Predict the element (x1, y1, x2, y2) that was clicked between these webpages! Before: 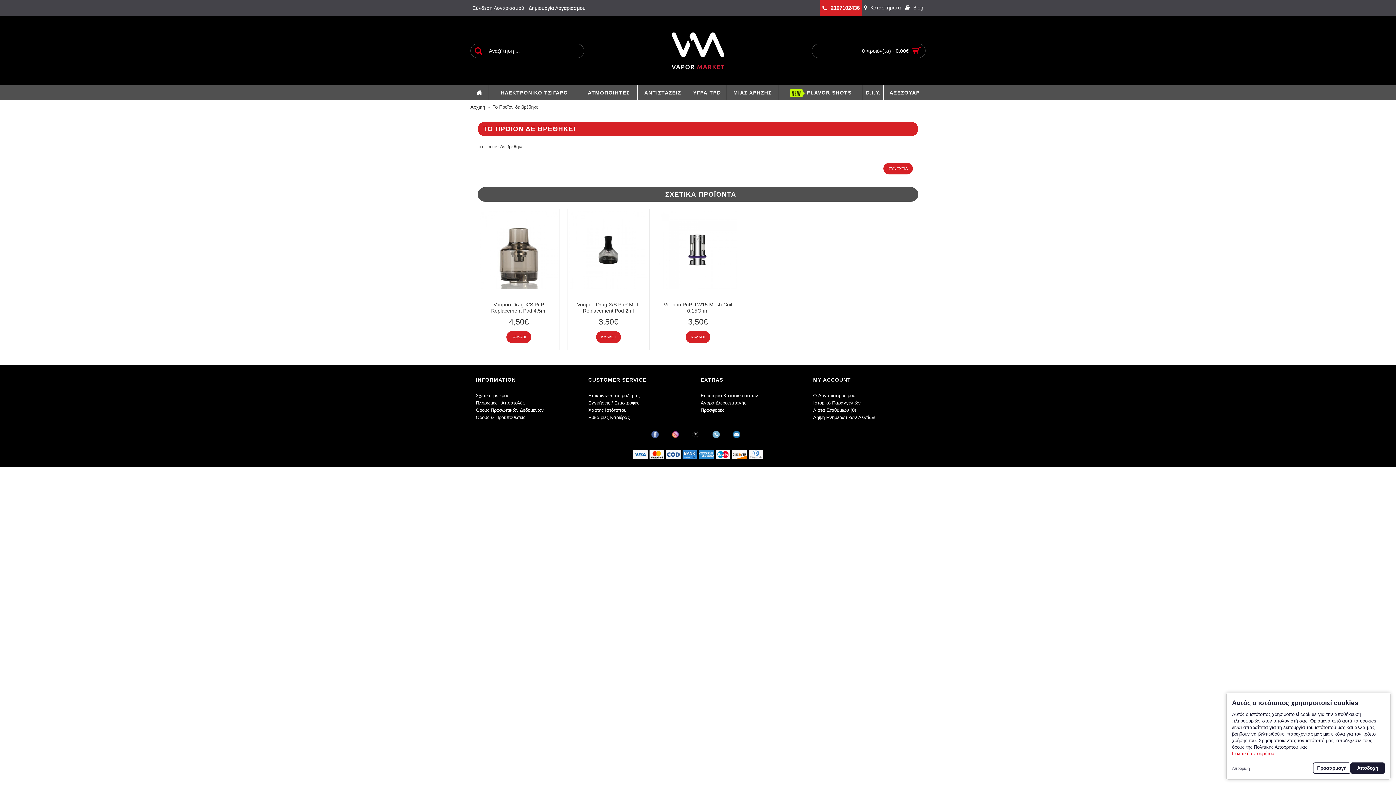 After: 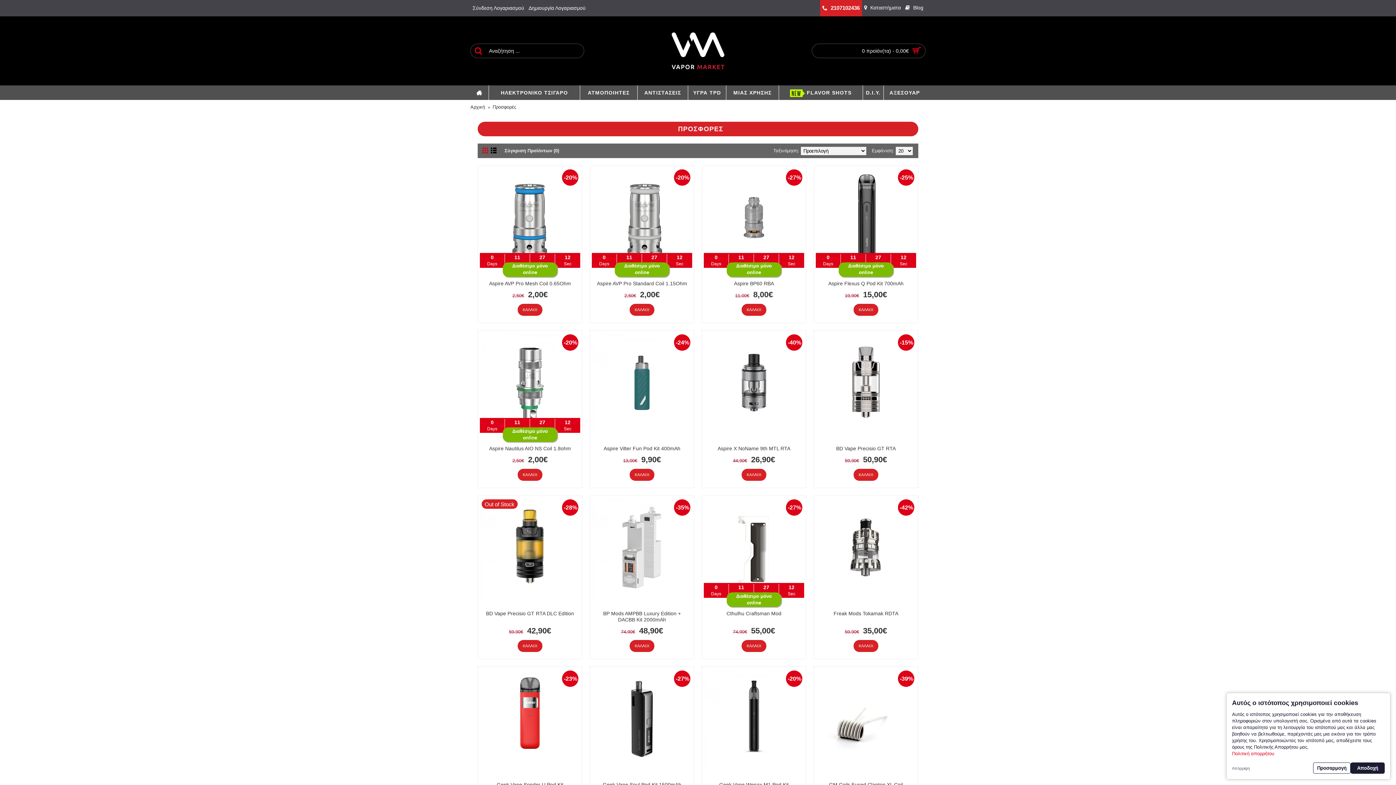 Action: label: Προσφορές bbox: (700, 407, 807, 413)